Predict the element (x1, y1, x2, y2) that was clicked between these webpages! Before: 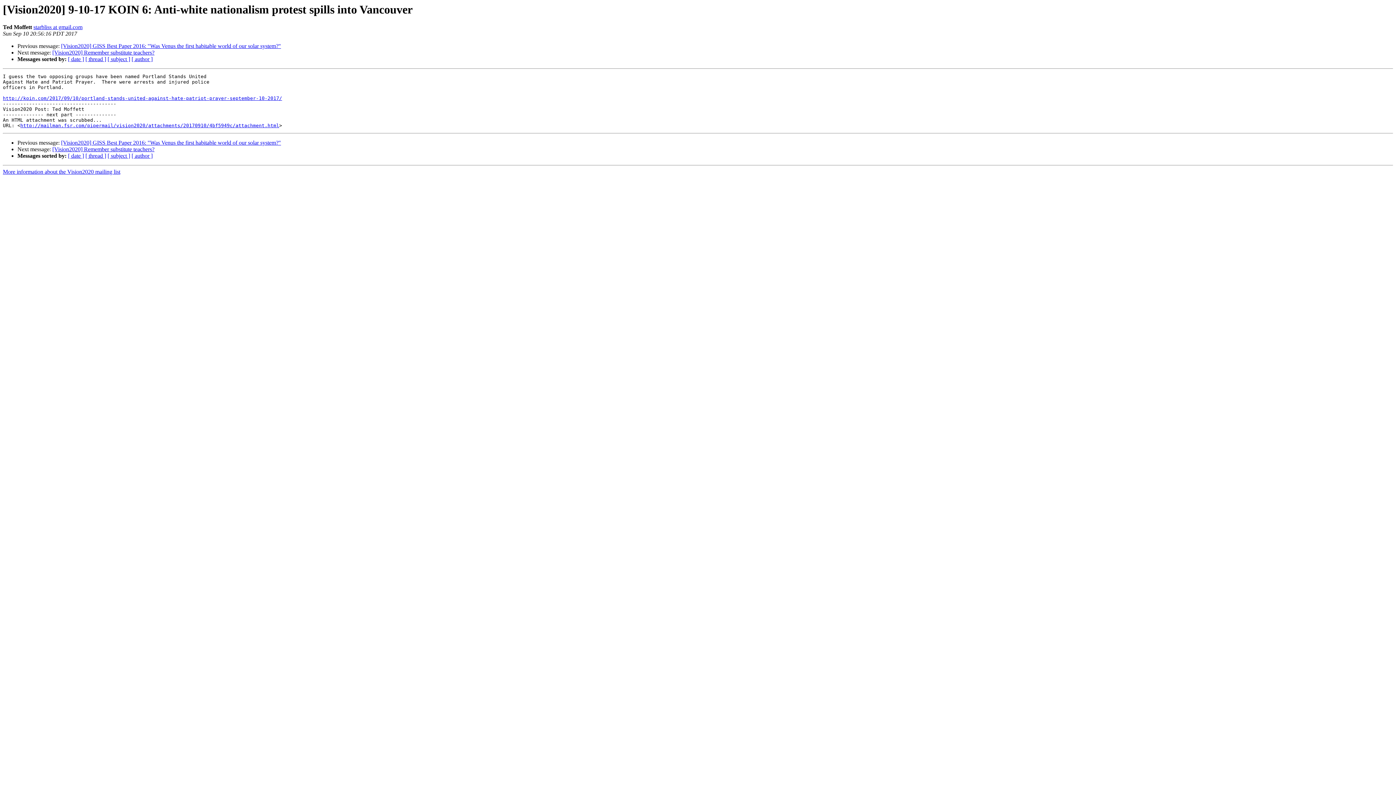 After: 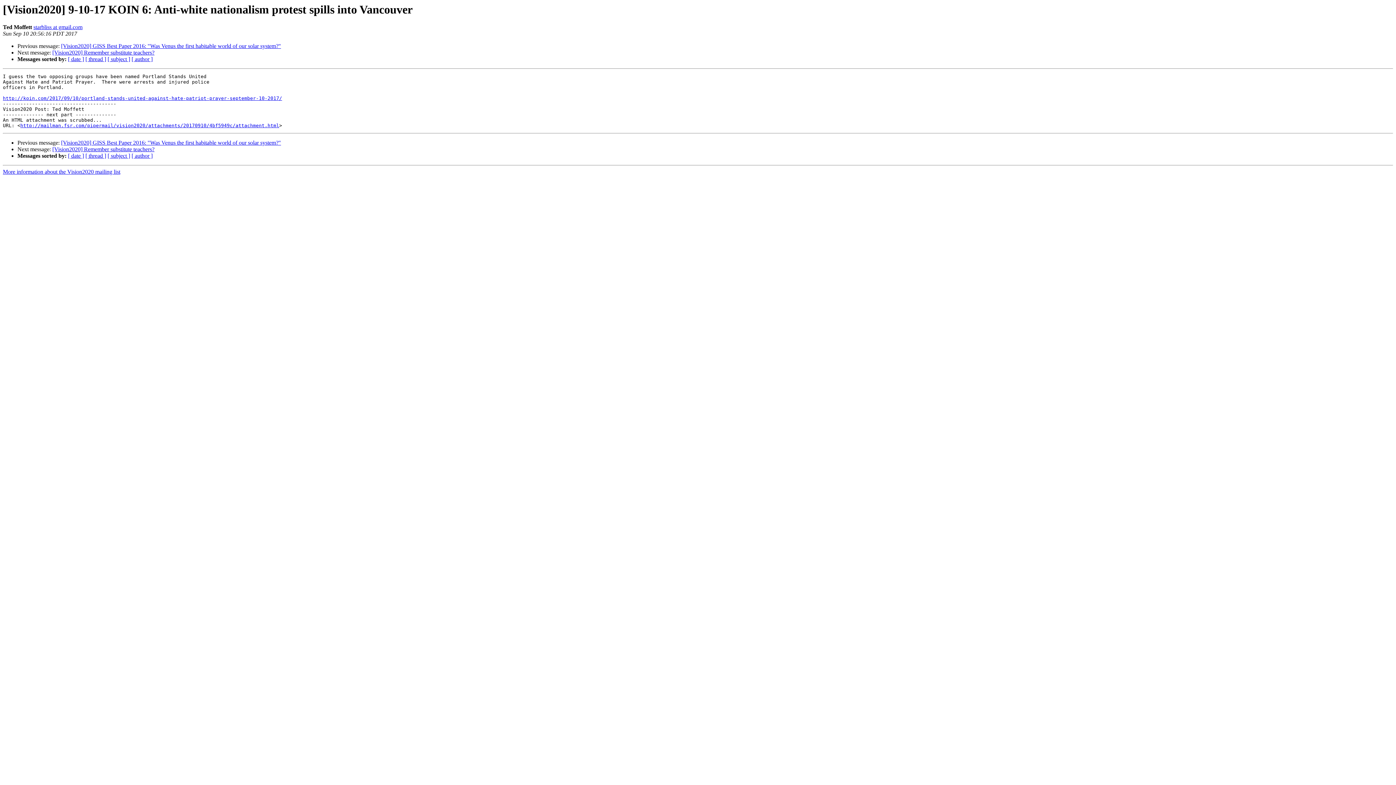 Action: bbox: (33, 24, 82, 30) label: starbliss at gmail.com